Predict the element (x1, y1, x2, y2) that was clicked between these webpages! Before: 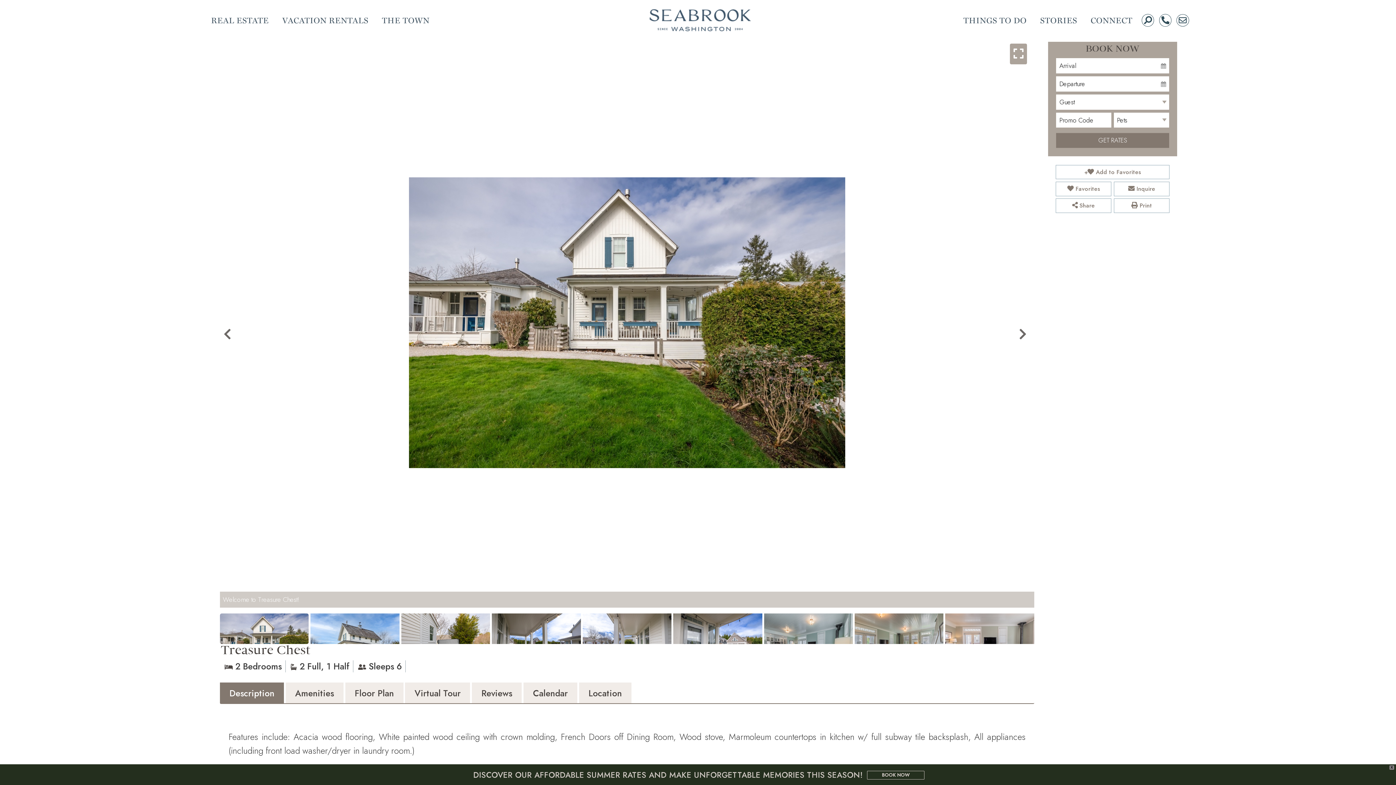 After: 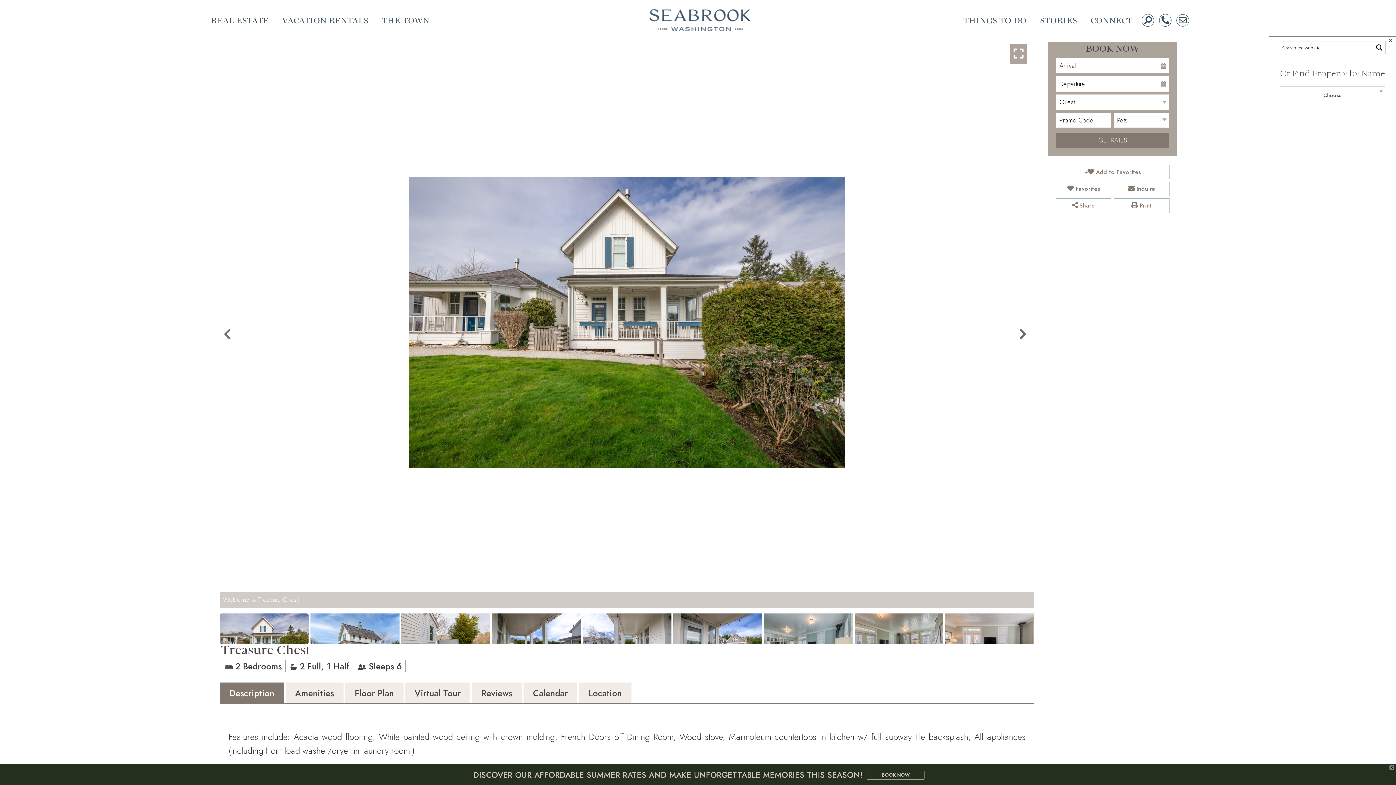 Action: bbox: (1140, 13, 1155, 28)